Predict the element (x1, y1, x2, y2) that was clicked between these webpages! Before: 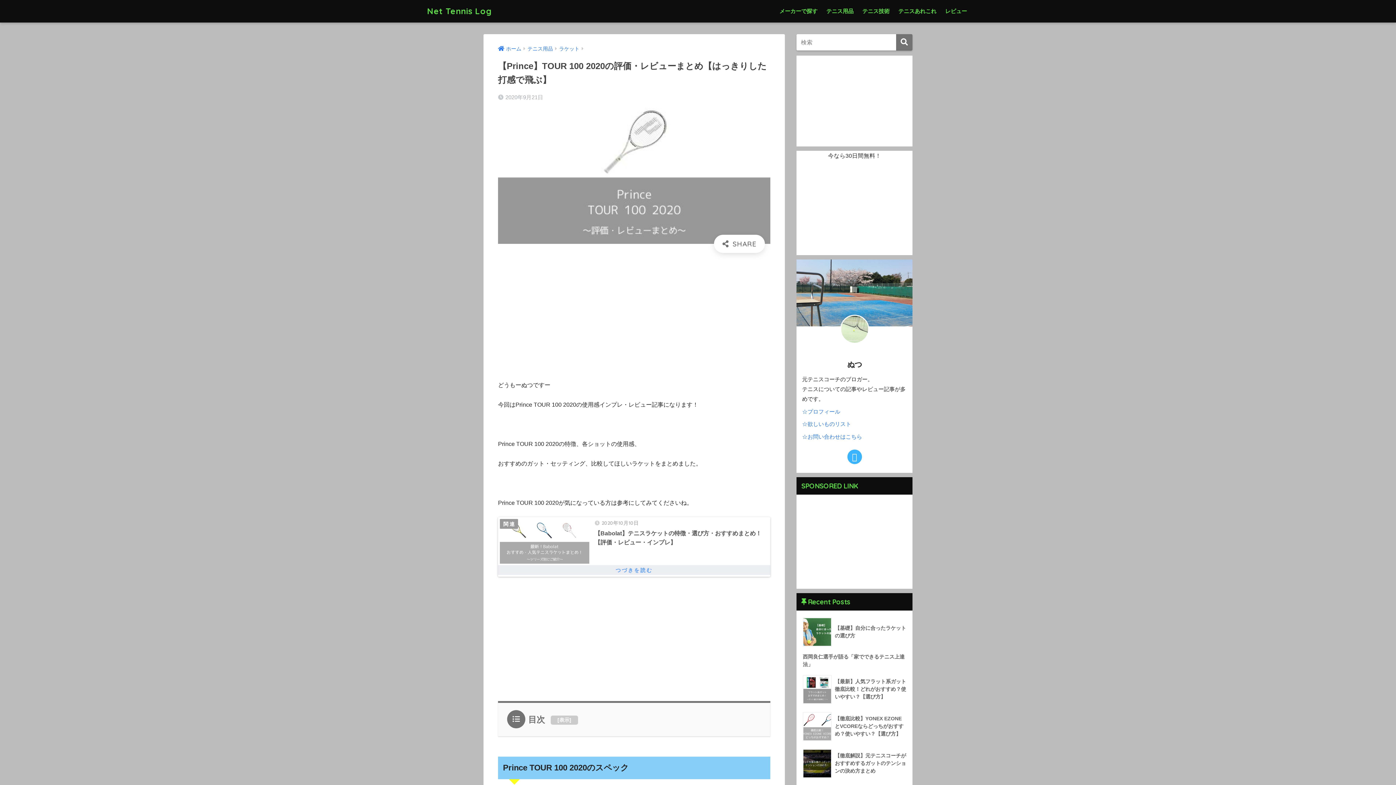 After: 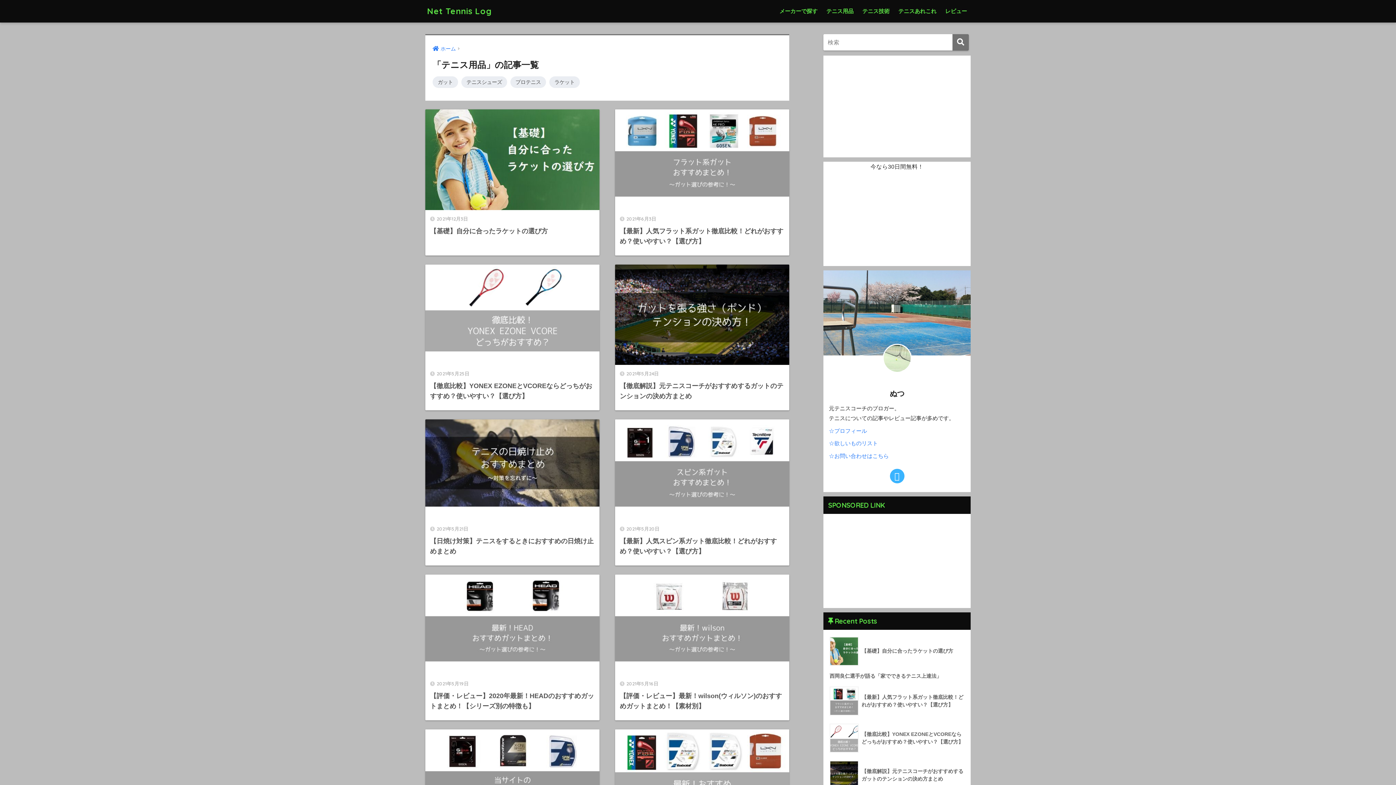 Action: label: テニス用品 bbox: (527, 45, 553, 51)